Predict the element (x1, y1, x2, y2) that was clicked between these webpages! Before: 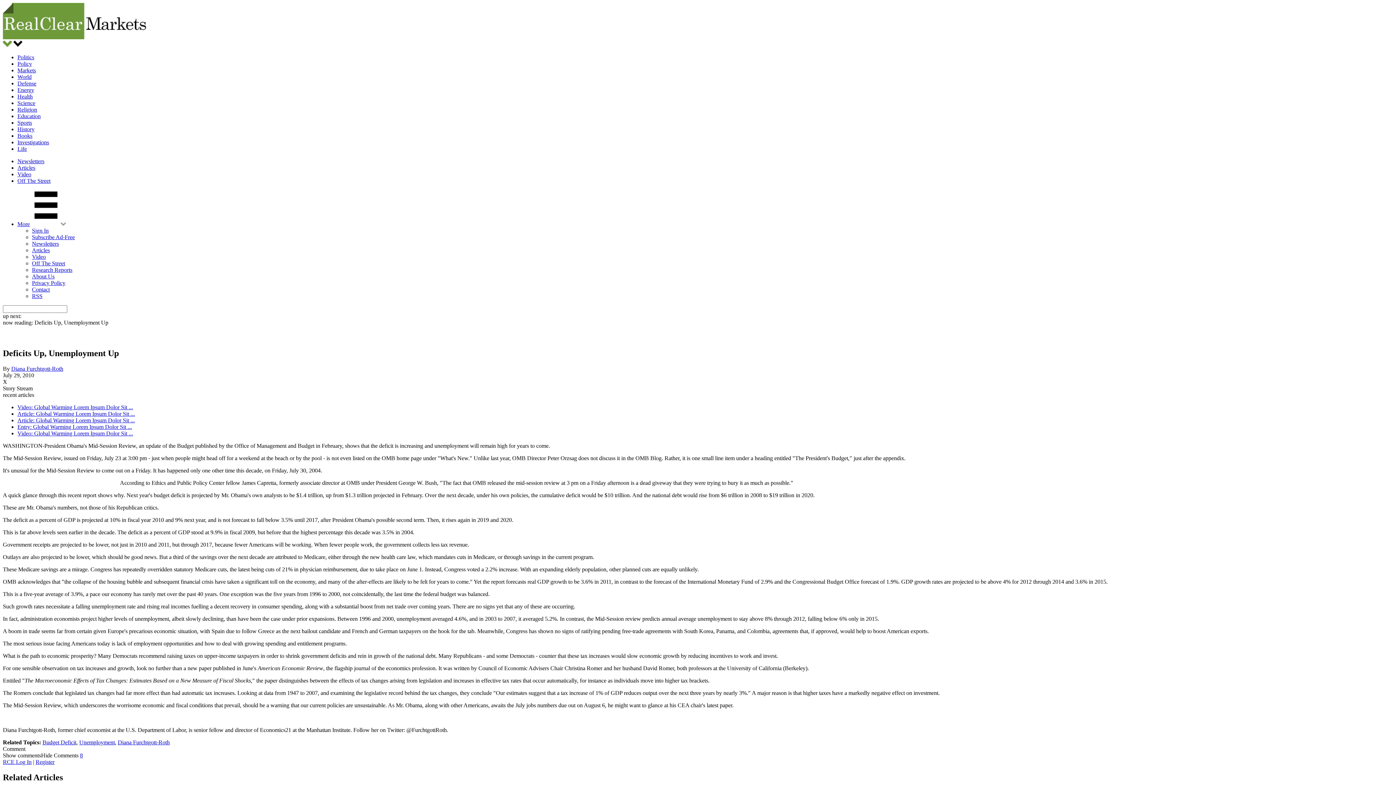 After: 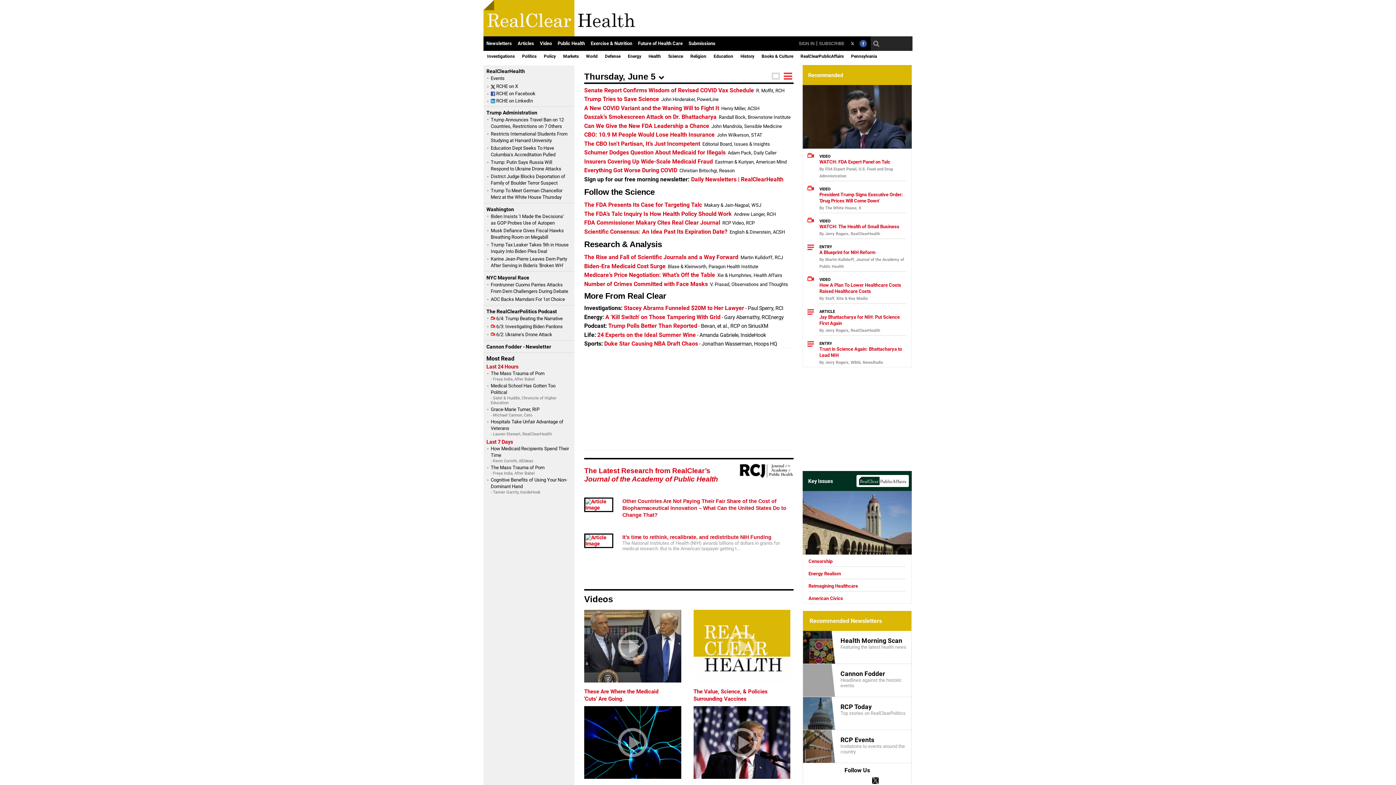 Action: label: Health bbox: (17, 93, 32, 99)